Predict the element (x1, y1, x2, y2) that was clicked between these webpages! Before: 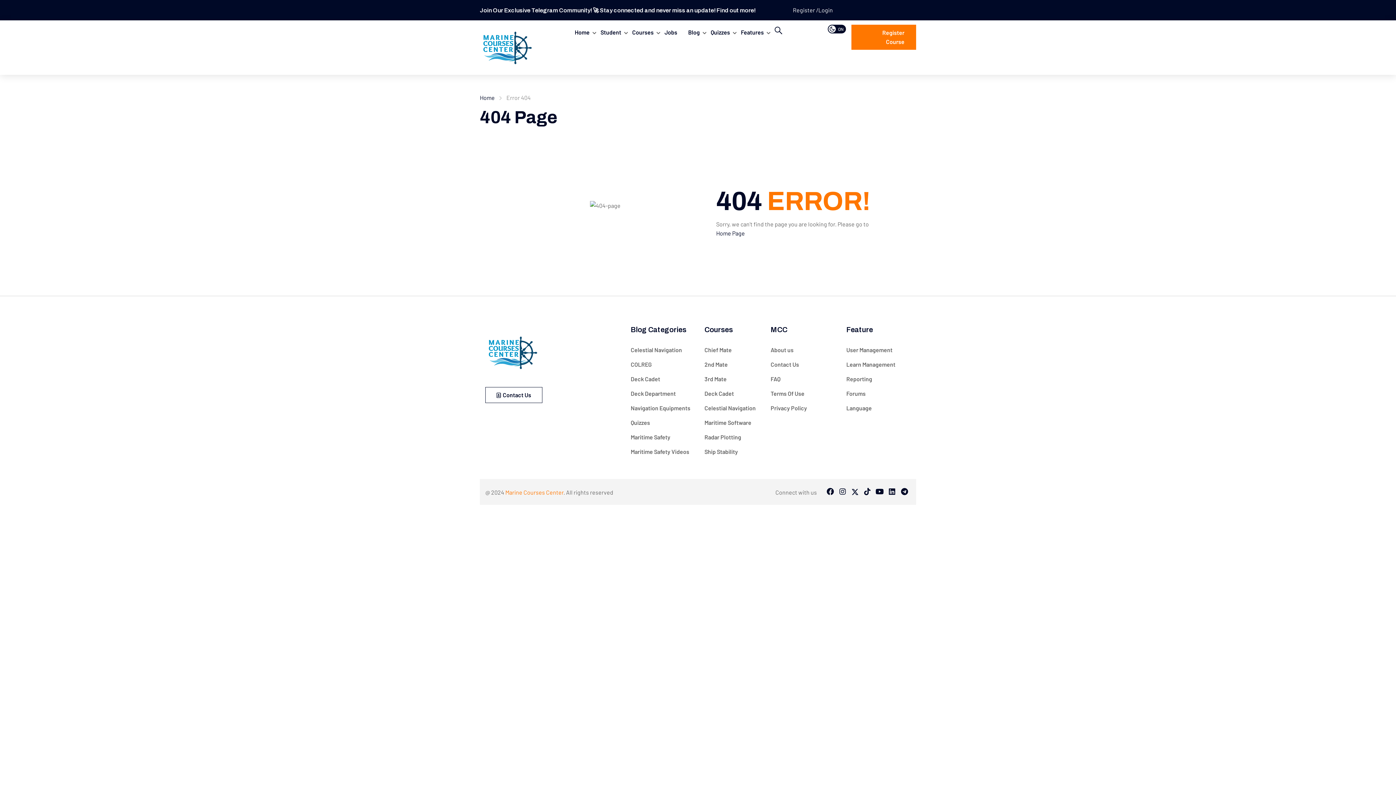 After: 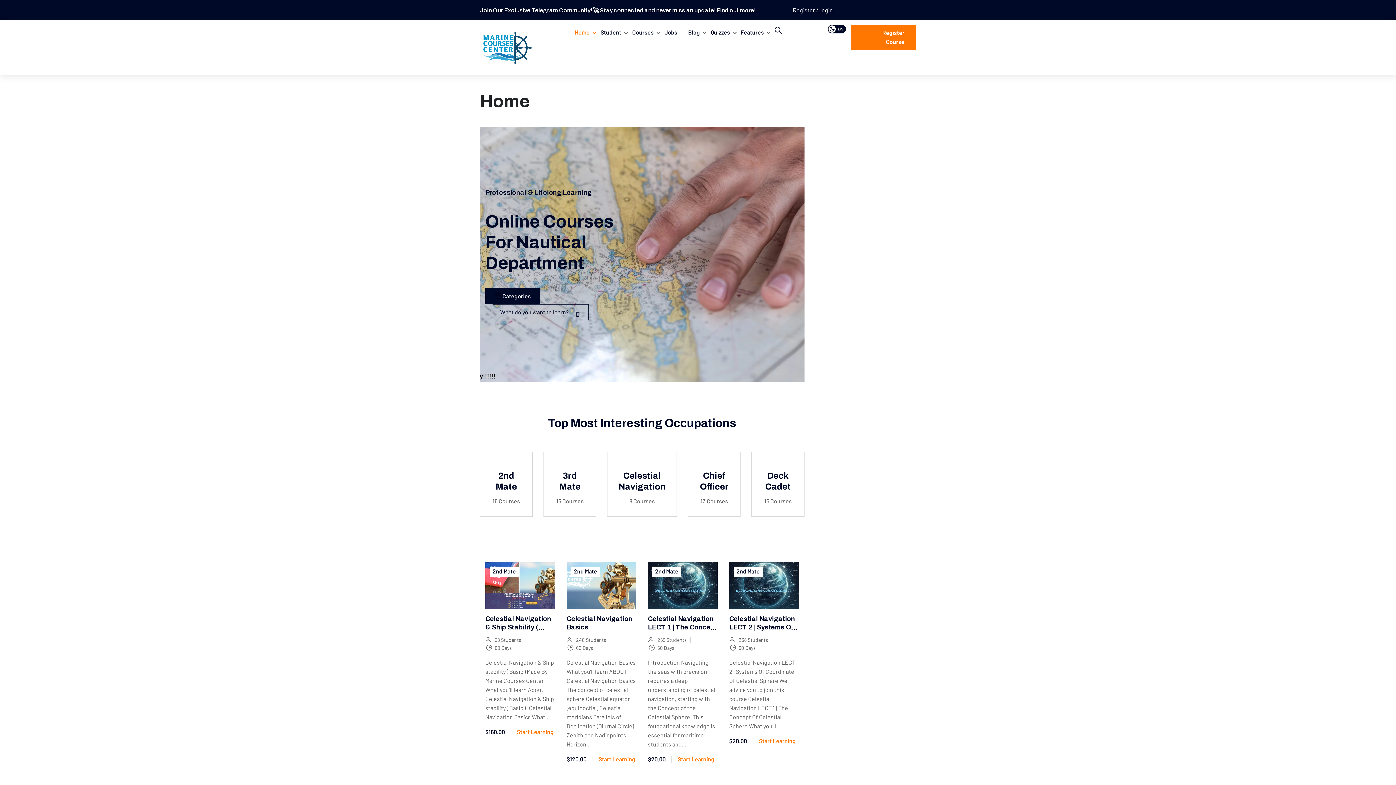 Action: label: Home bbox: (569, 20, 595, 45)